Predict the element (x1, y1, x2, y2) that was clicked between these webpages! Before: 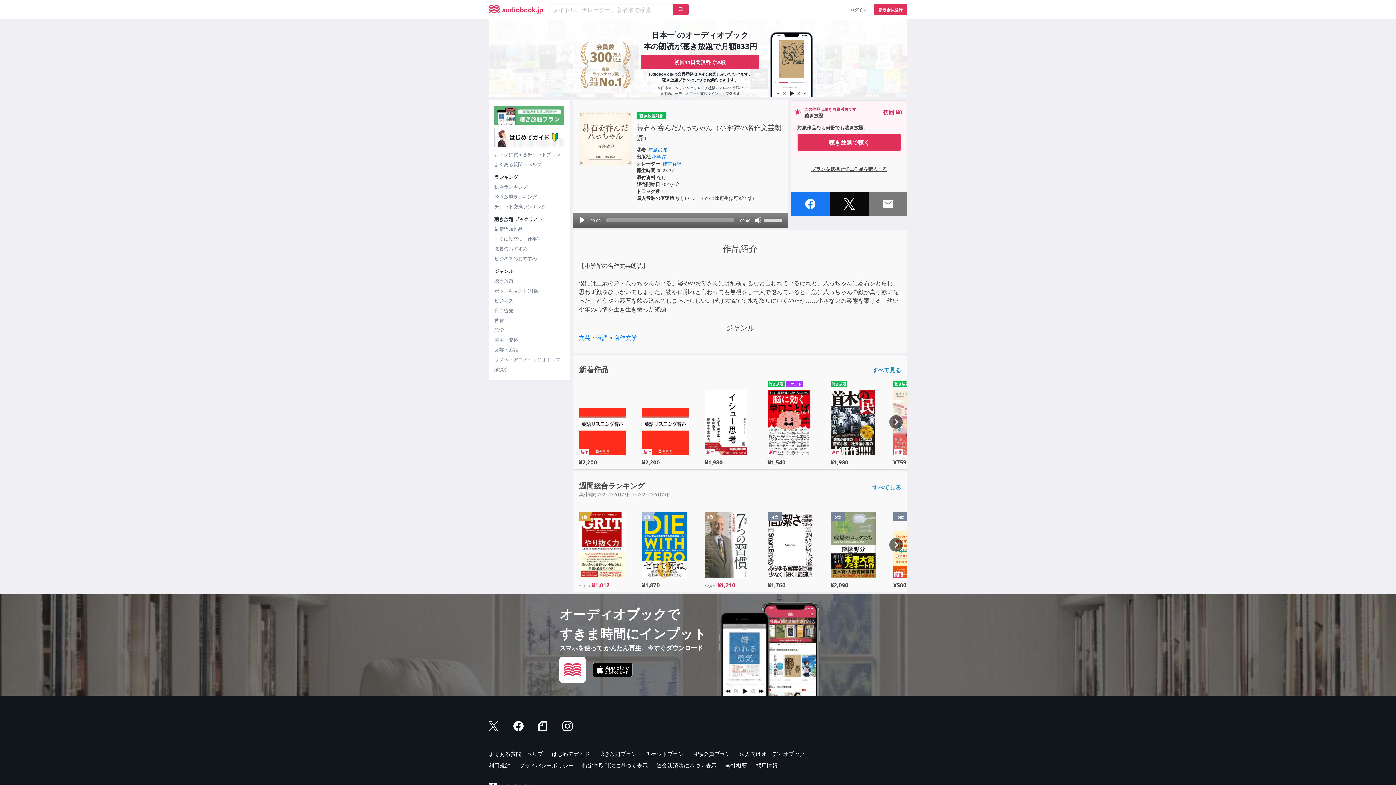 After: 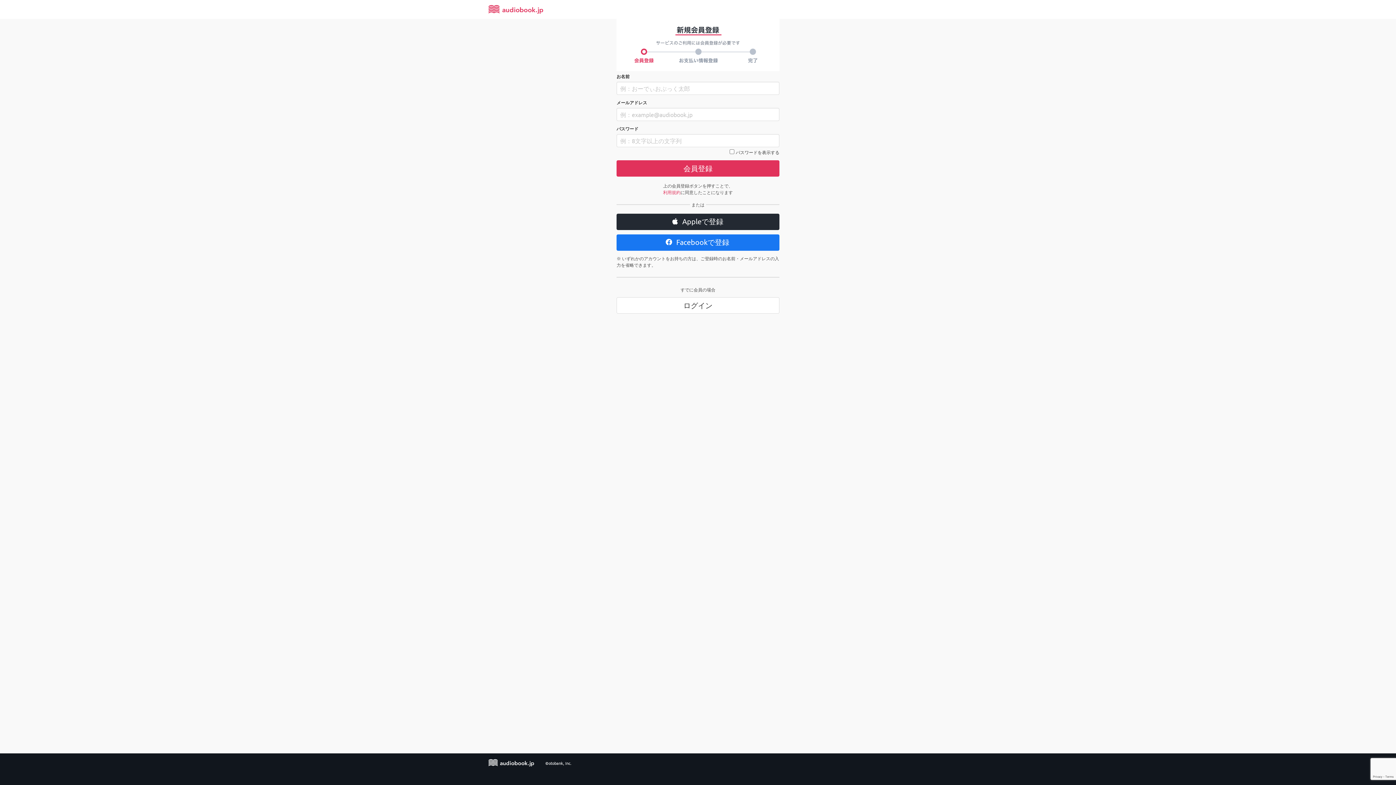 Action: bbox: (488, 18, 907, 97) label: 日本一※のオーディオブック
本の朗読が聴き放題で月額833円
初回14日間無料で体験

audiobook.jpは会員登録(無料)でお楽しみいただけます。
聴き放題プランはいつでも解約できます。

※日本マーケティングリサーチ機構2023年11月調べ
日本語オーディオブック書籍ラインナップ数調査